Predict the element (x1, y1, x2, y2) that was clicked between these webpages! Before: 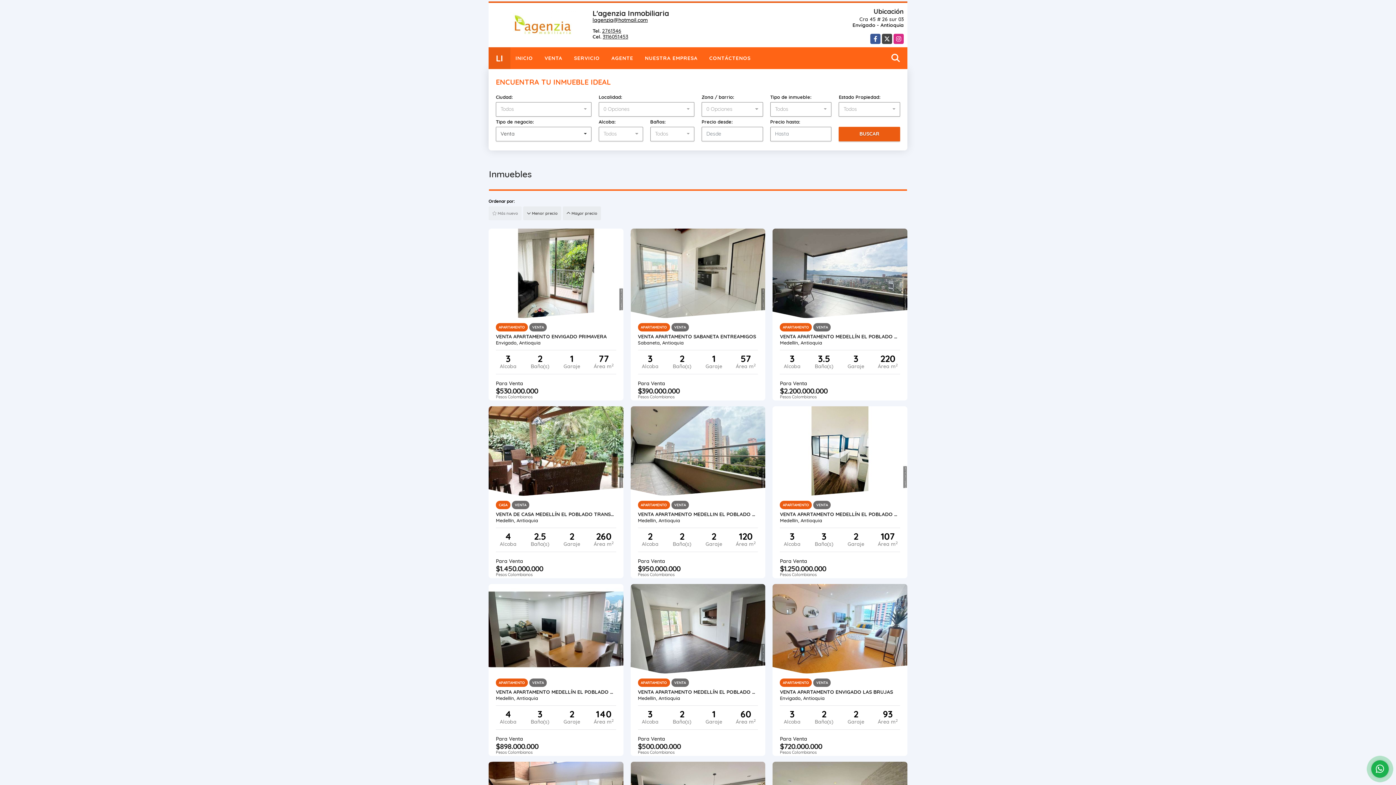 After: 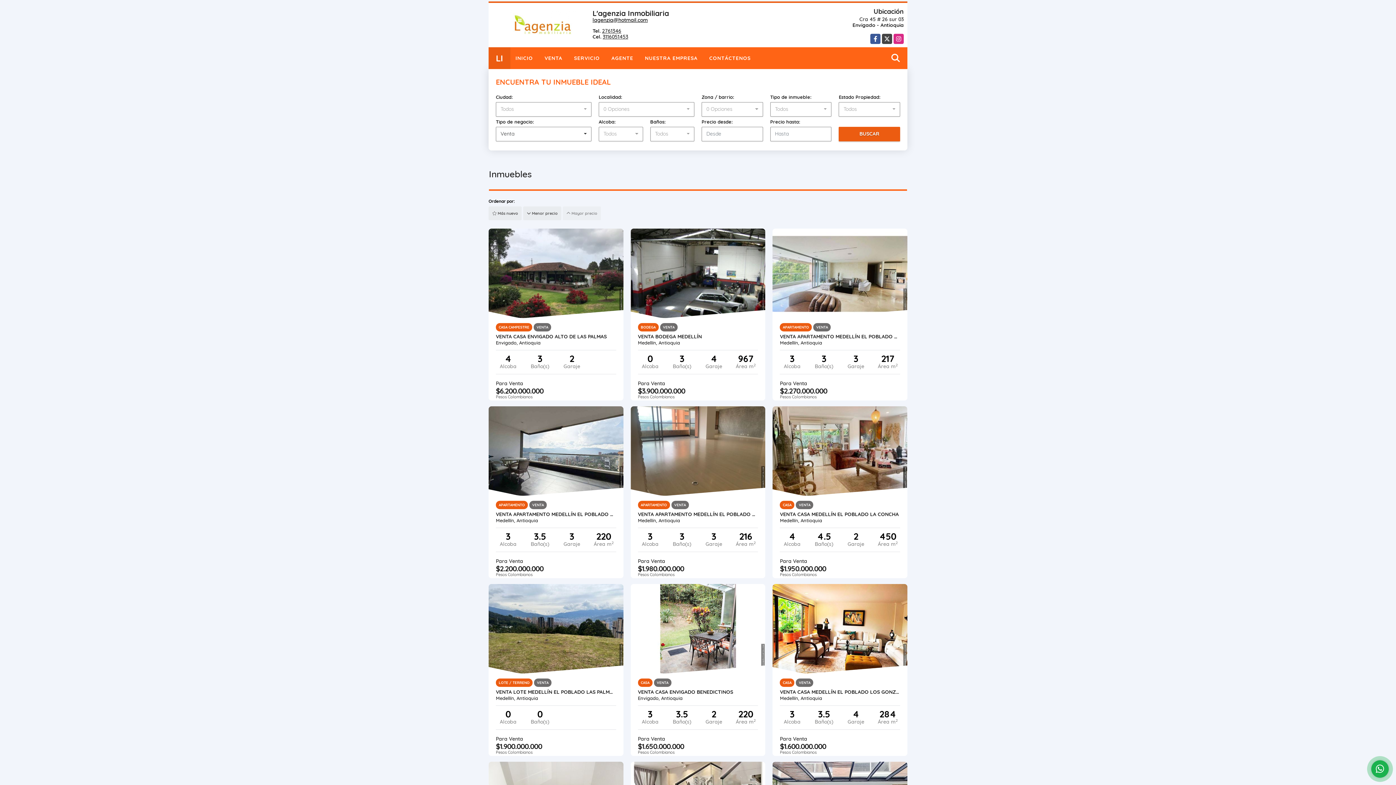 Action: label: VENTA bbox: (539, 47, 567, 69)